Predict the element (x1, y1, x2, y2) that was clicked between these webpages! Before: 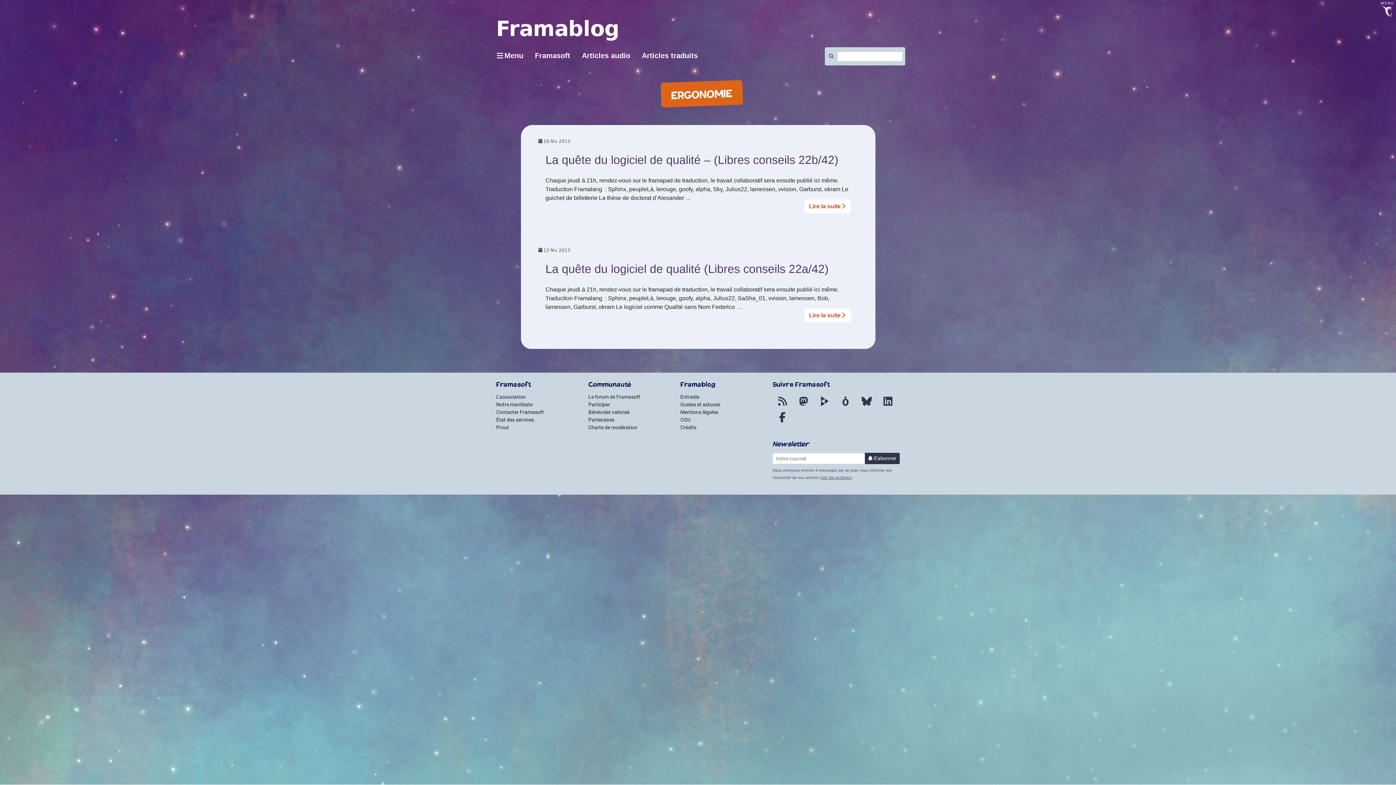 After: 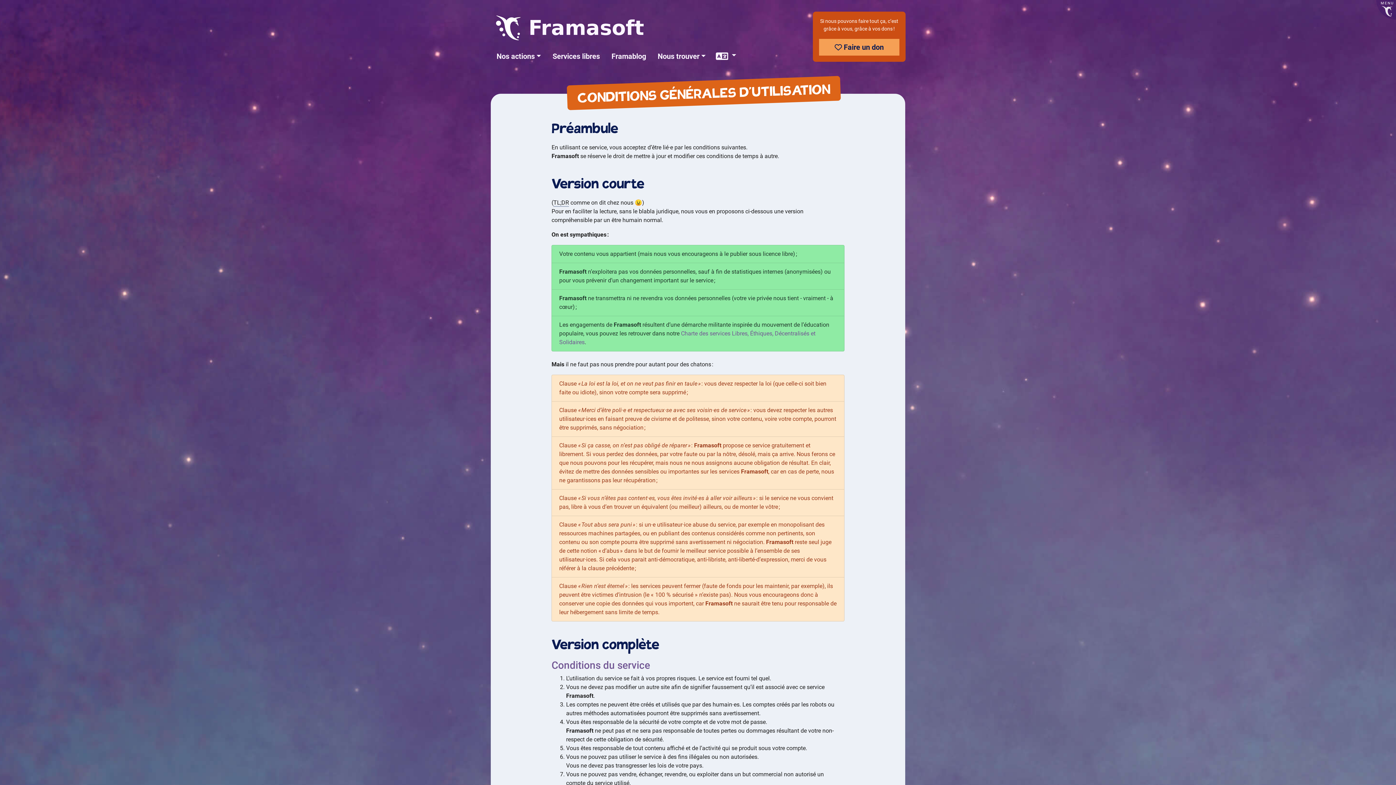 Action: label: CGU bbox: (680, 417, 690, 422)